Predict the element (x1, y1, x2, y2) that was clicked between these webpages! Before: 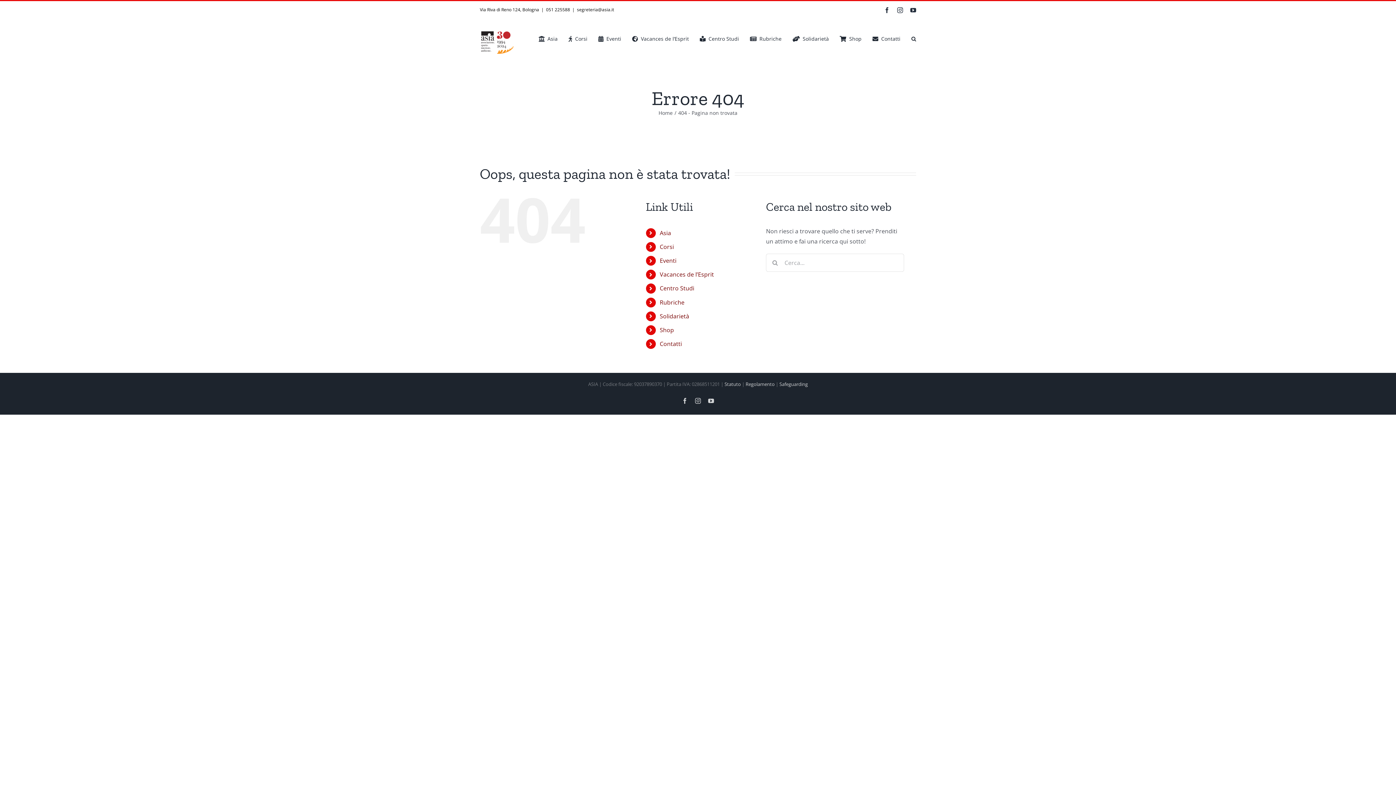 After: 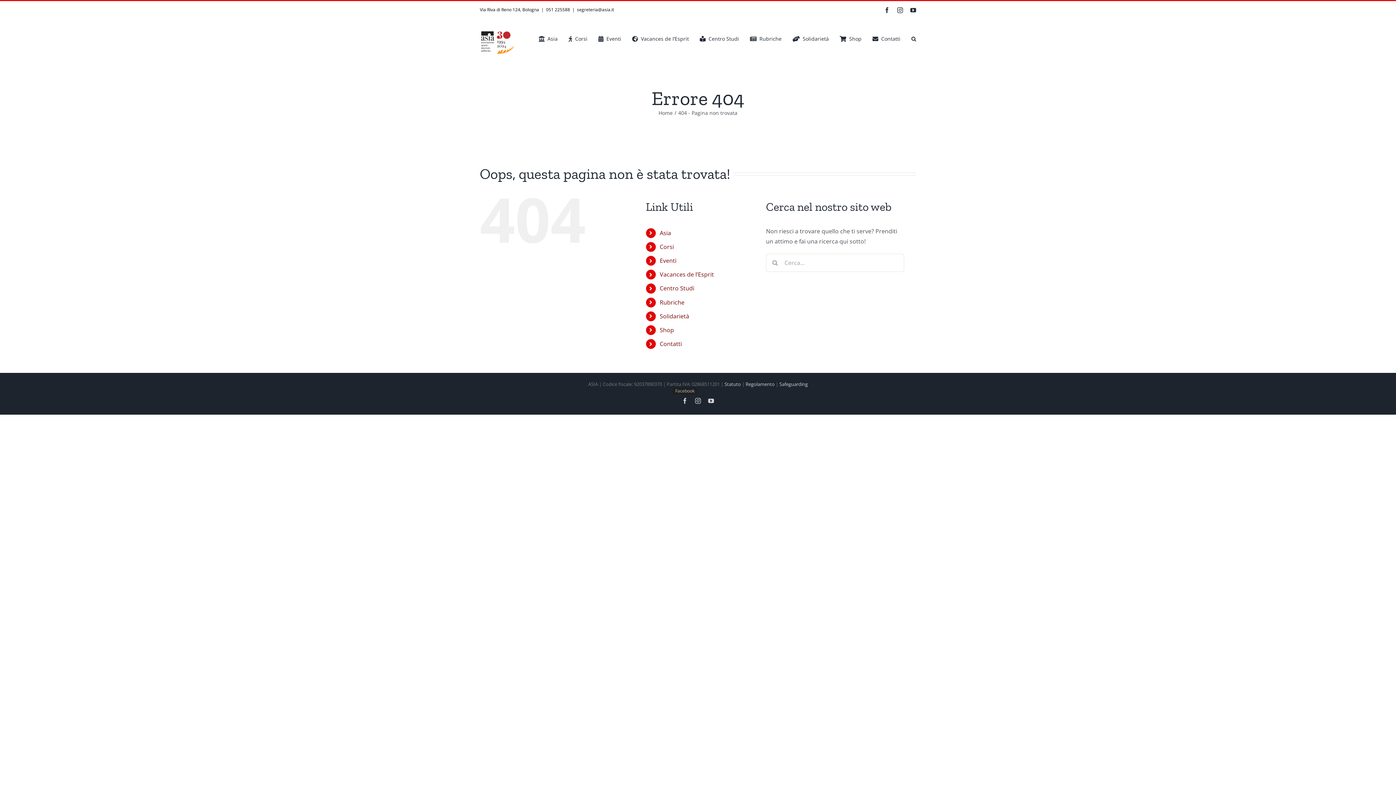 Action: bbox: (682, 398, 688, 403) label: Facebook